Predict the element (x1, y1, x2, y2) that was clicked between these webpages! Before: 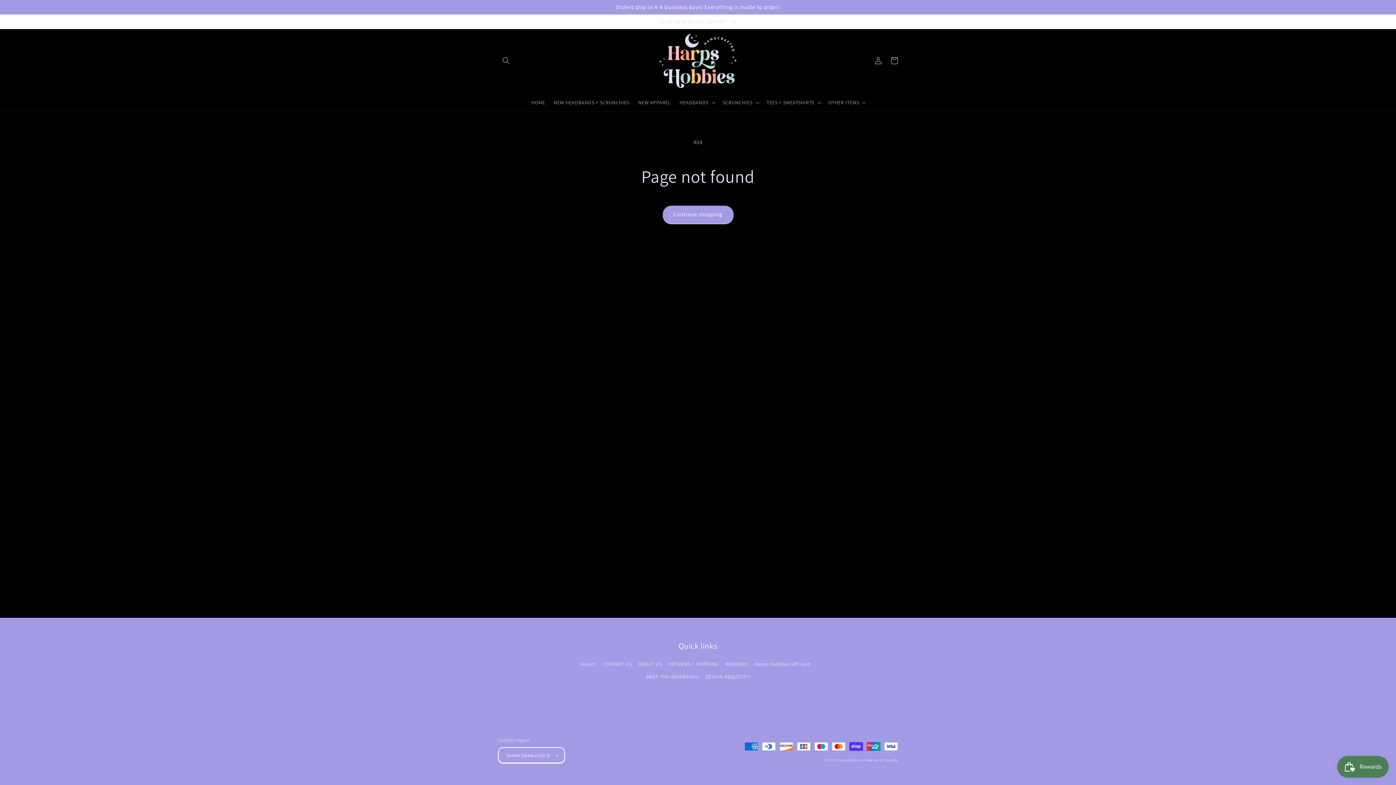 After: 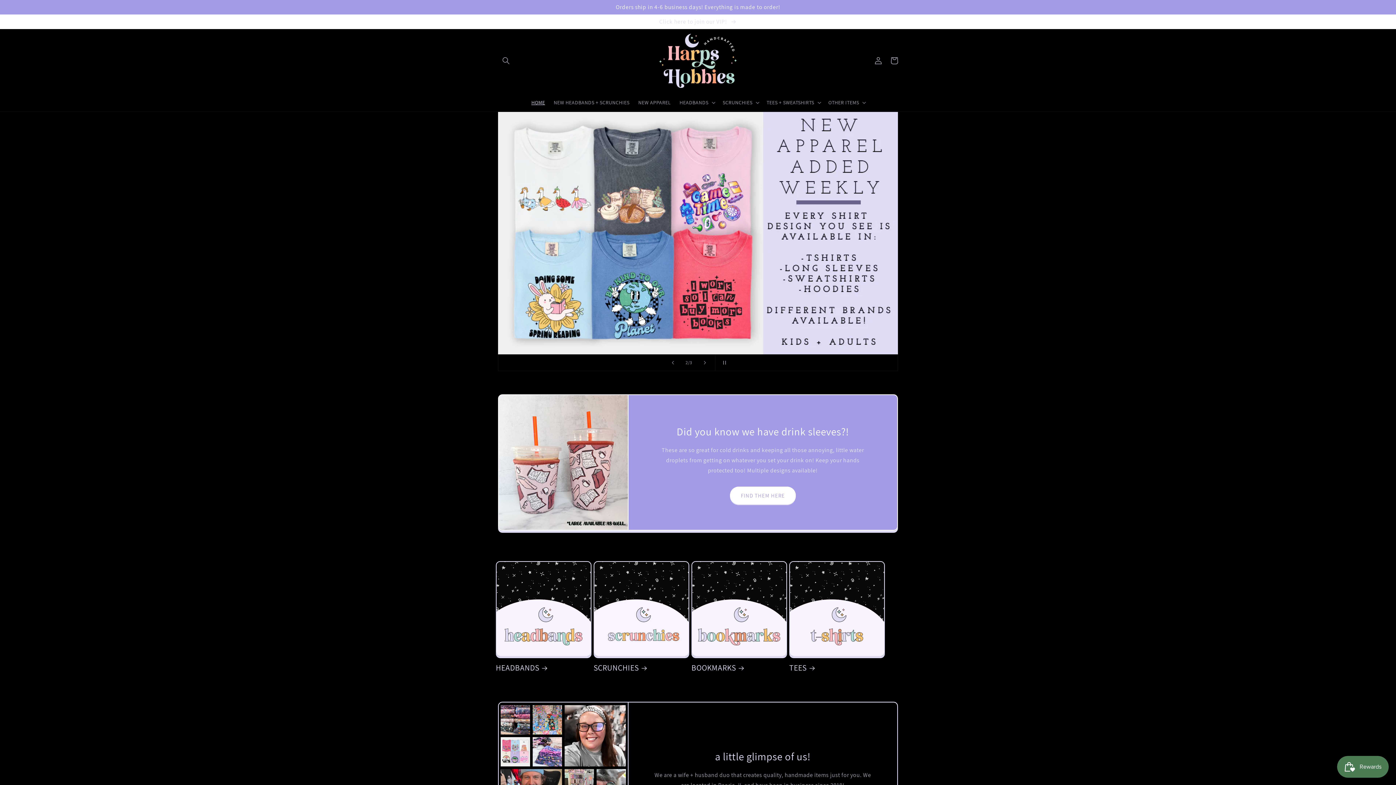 Action: bbox: (650, 30, 746, 91)